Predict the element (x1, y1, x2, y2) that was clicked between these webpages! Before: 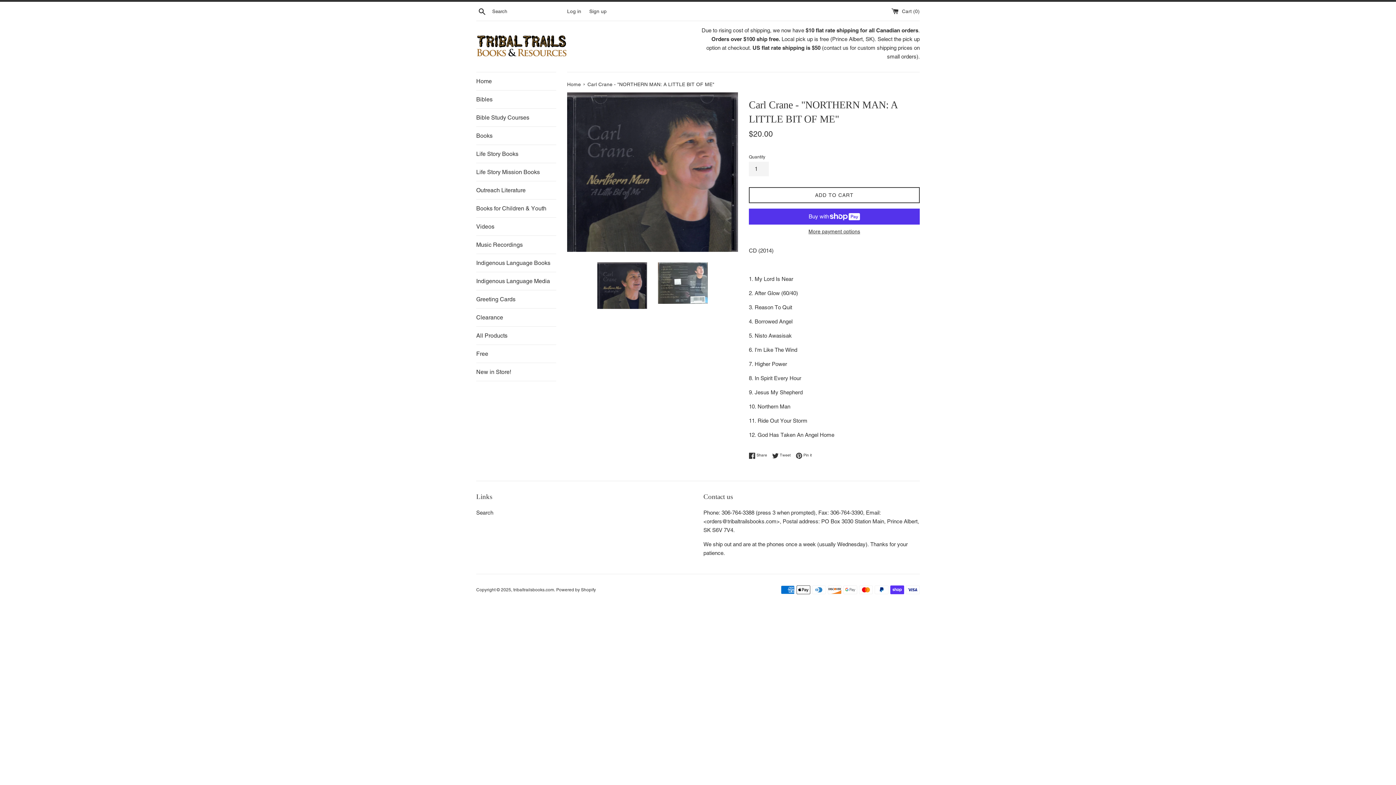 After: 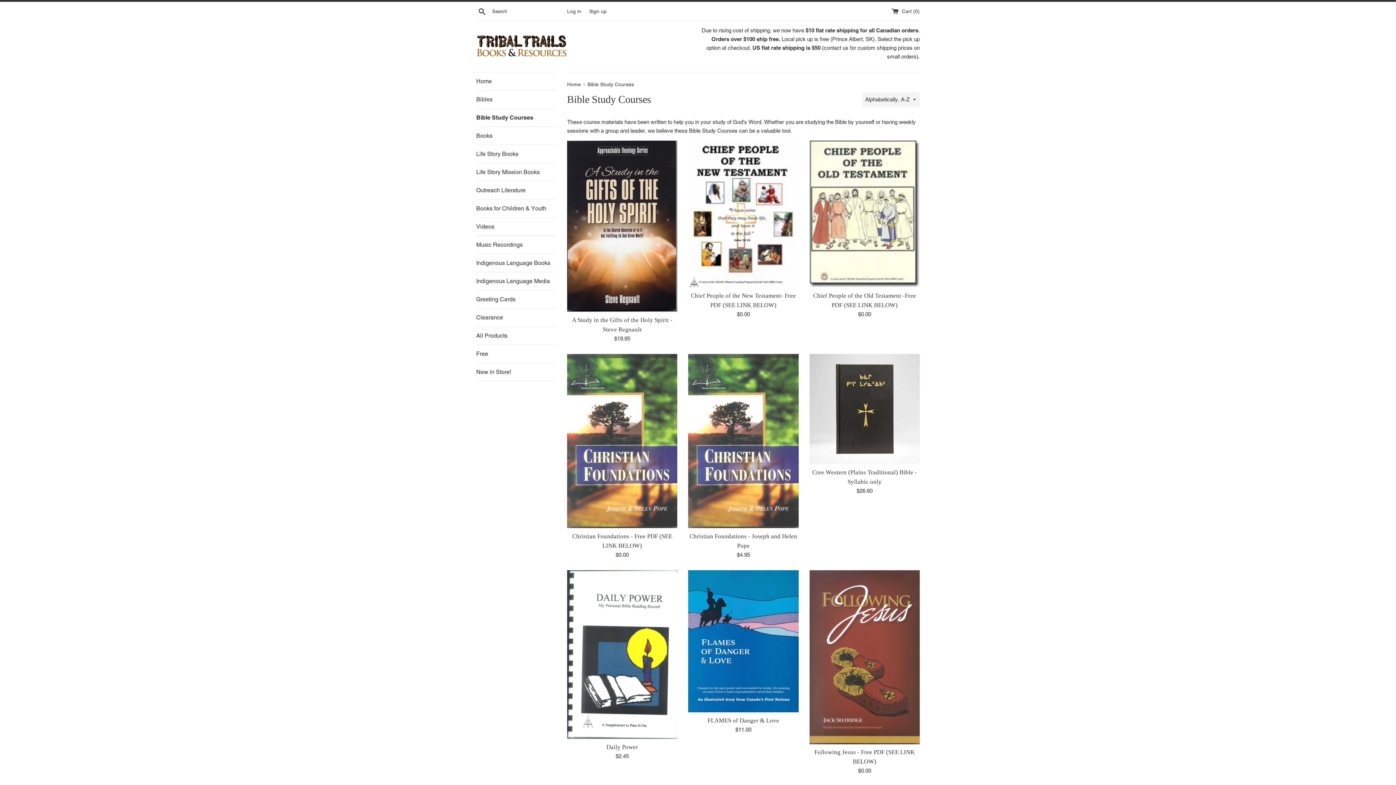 Action: bbox: (476, 108, 556, 126) label: Bible Study Courses